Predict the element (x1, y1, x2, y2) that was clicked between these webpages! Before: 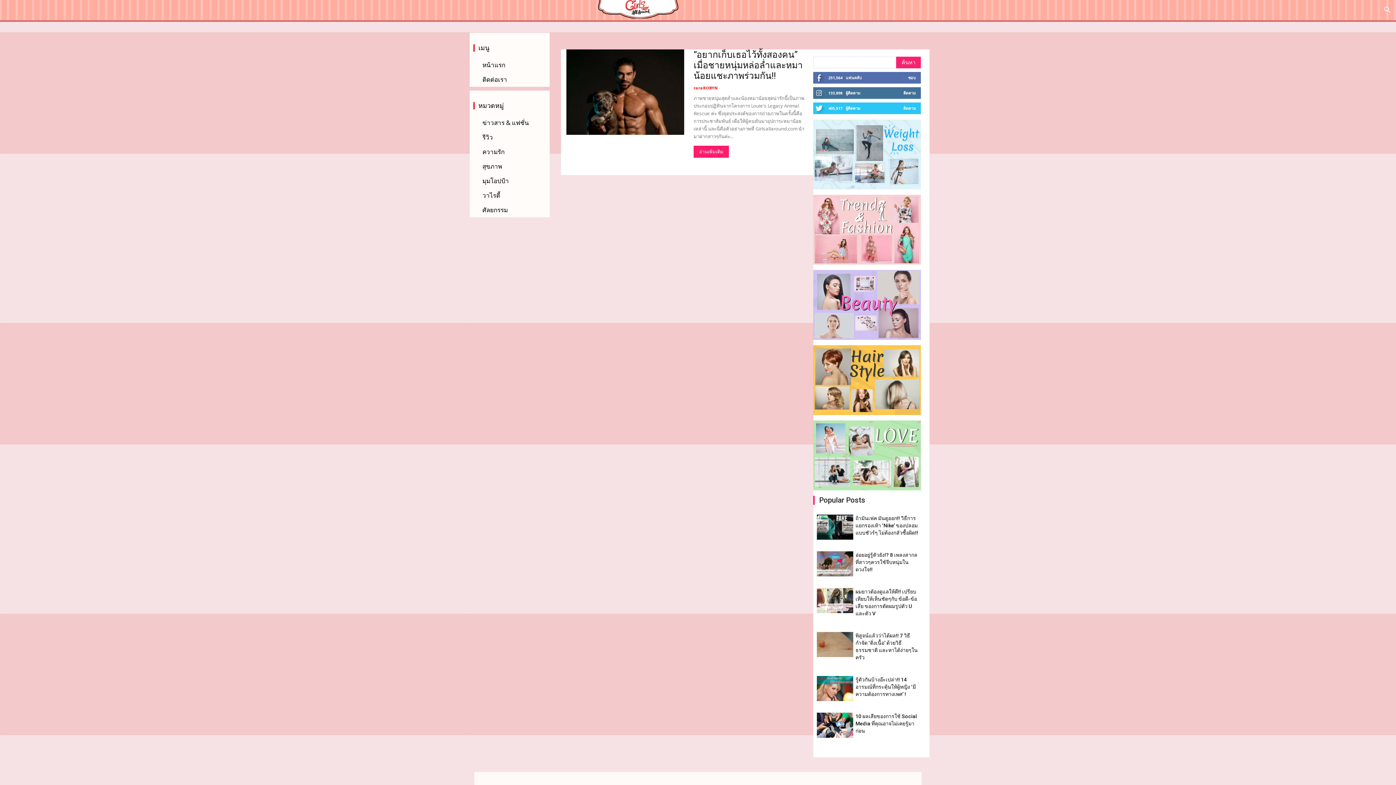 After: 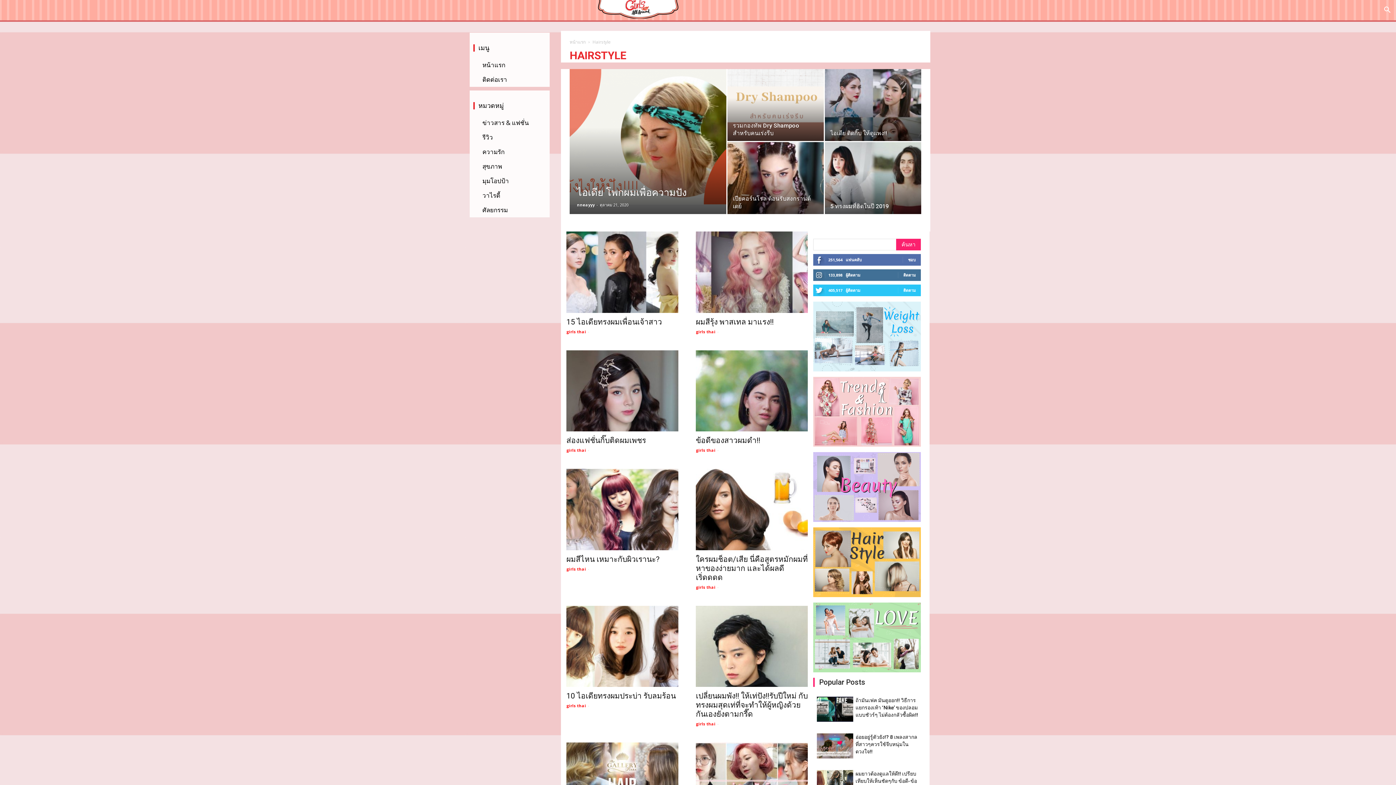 Action: bbox: (813, 409, 921, 416)